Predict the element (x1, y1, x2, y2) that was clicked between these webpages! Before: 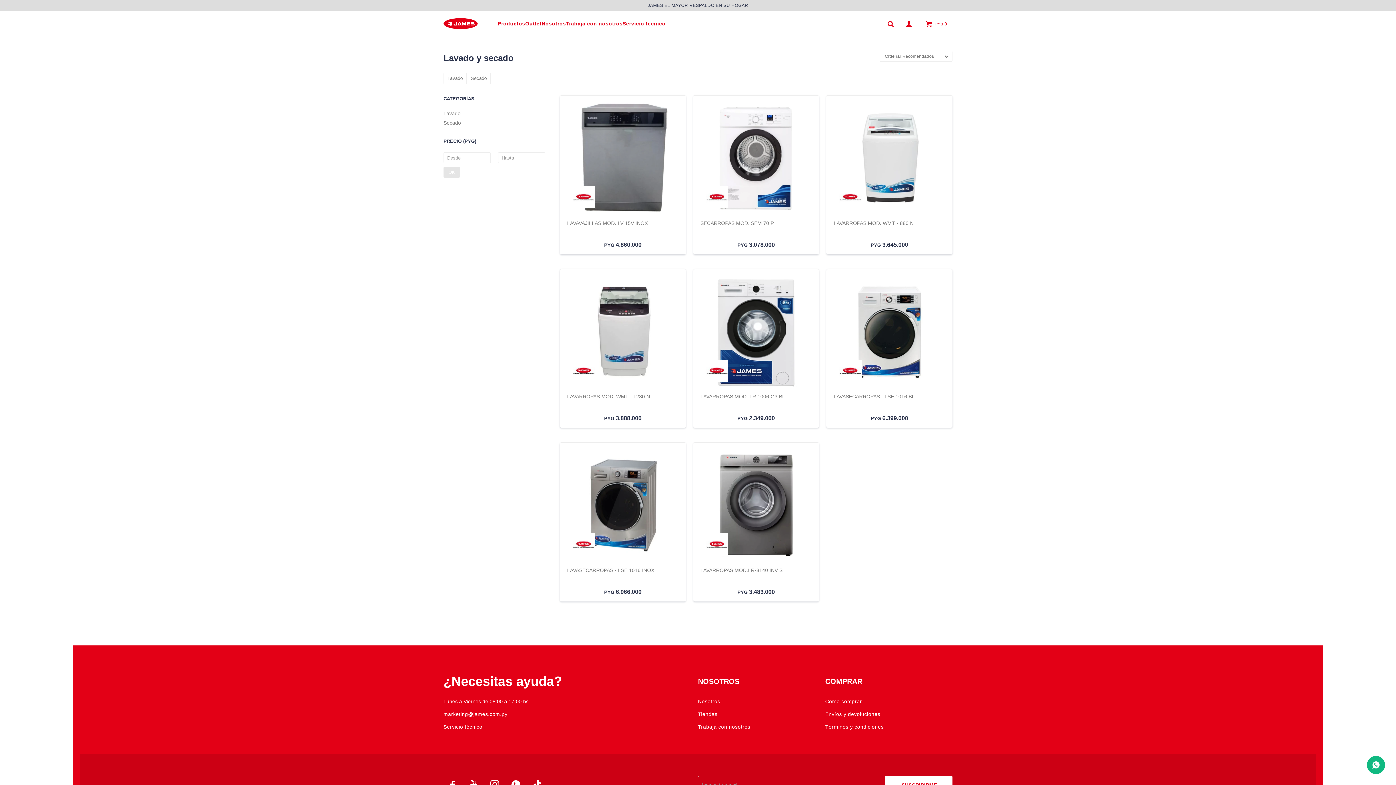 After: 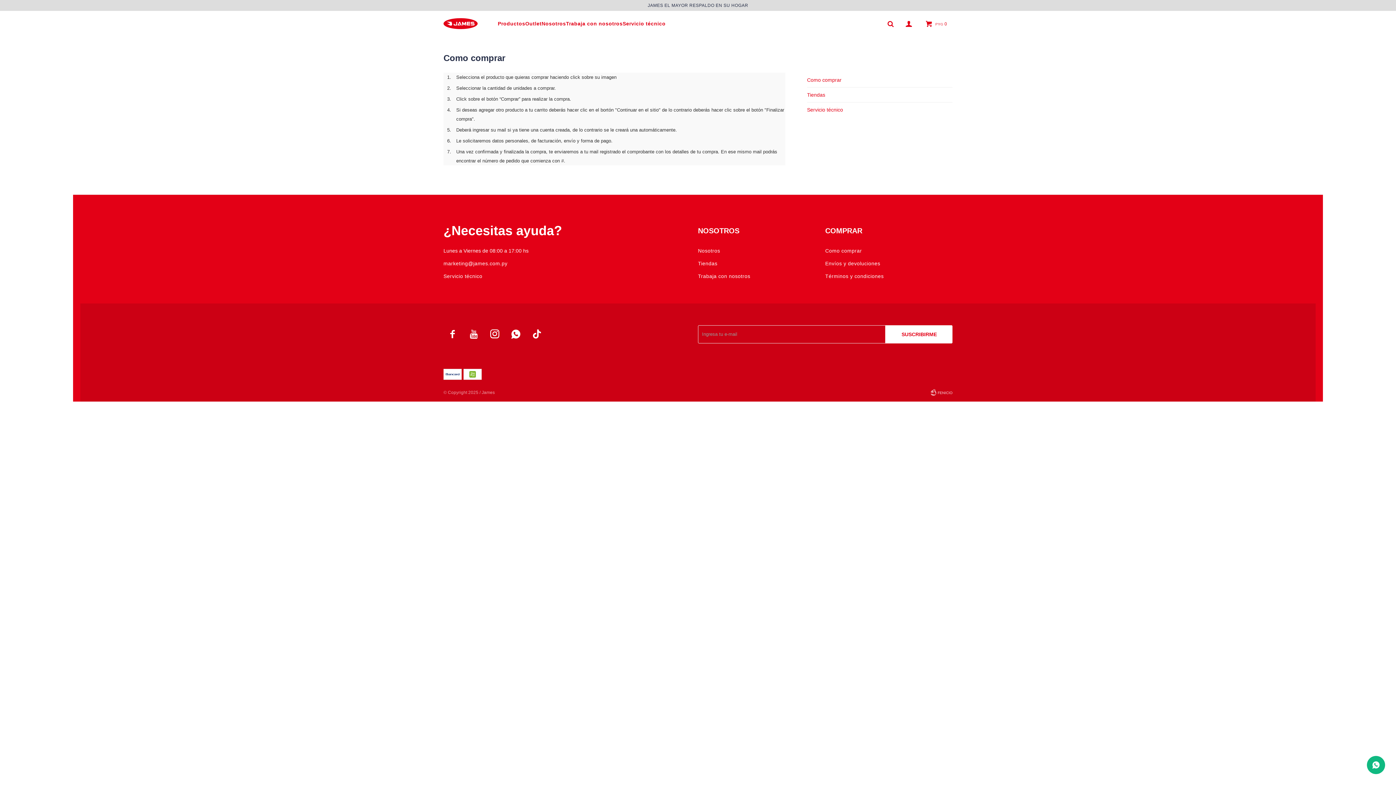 Action: label: Como comprar bbox: (825, 698, 862, 704)